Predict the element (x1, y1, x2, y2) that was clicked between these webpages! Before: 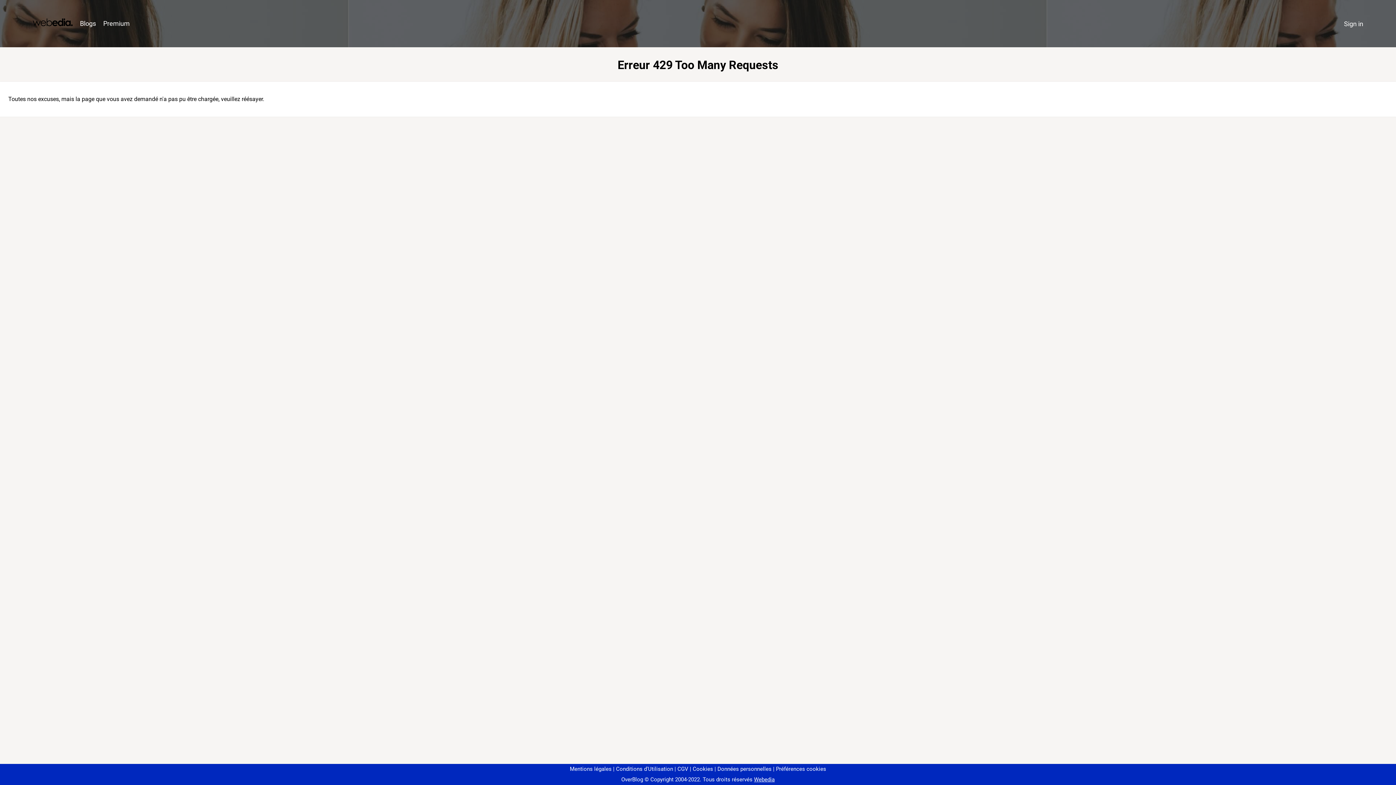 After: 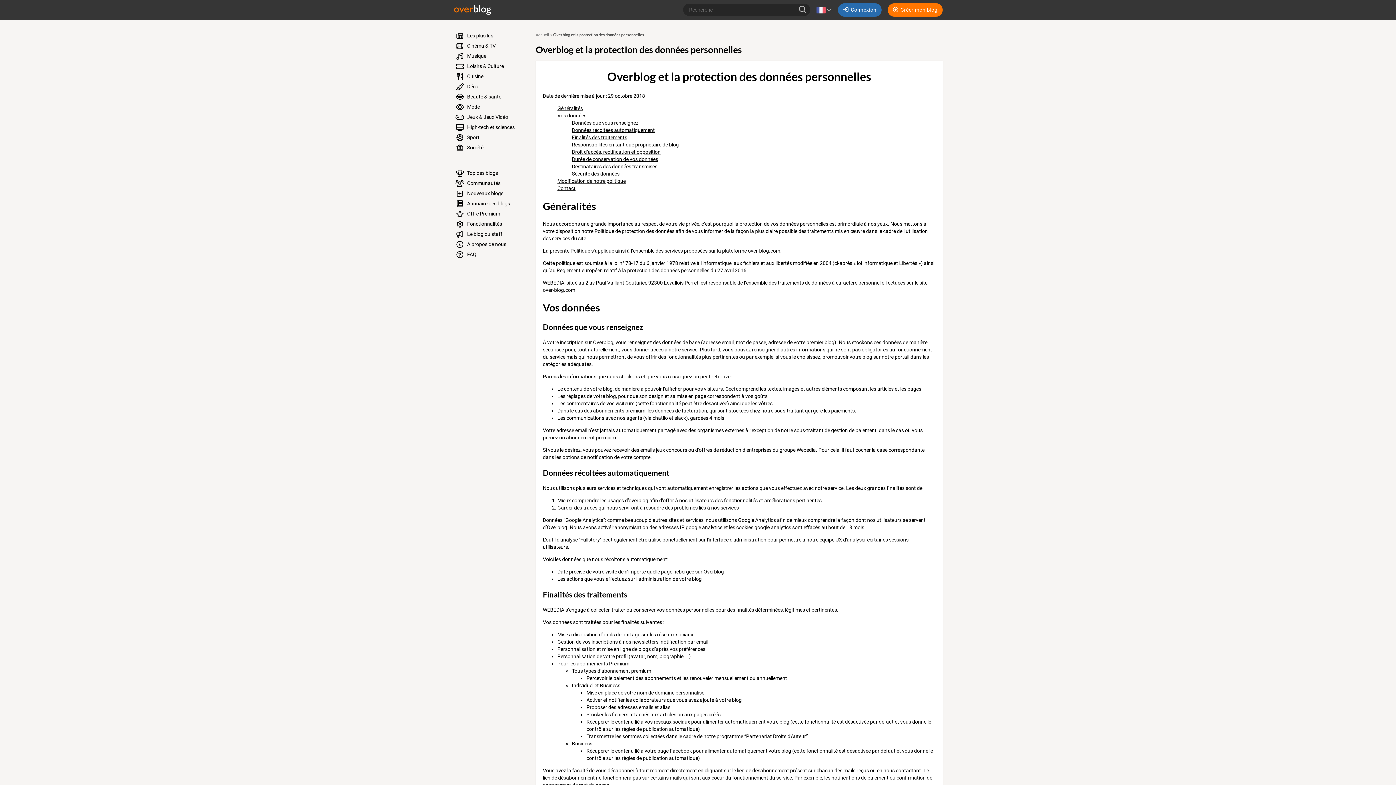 Action: label: Données personnelles bbox: (714, 766, 771, 772)